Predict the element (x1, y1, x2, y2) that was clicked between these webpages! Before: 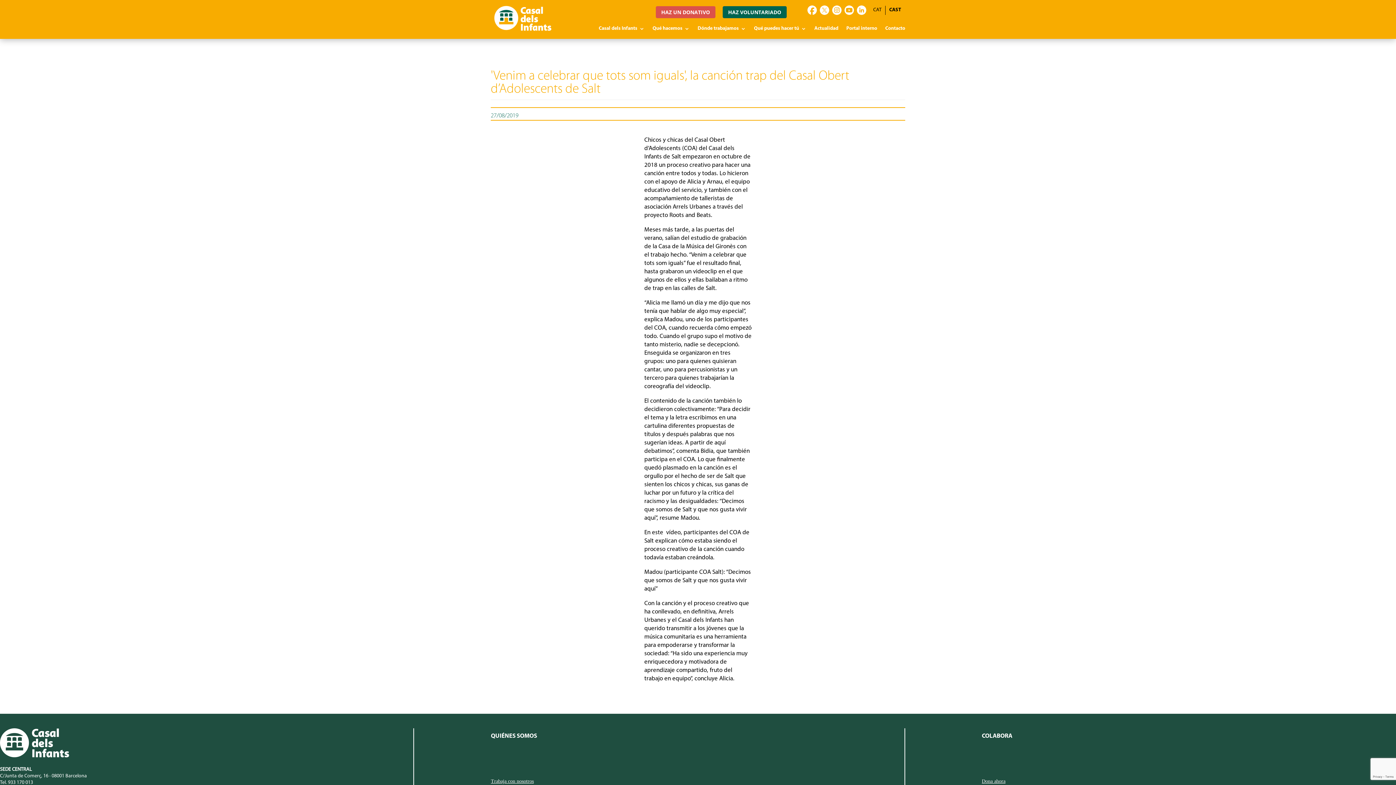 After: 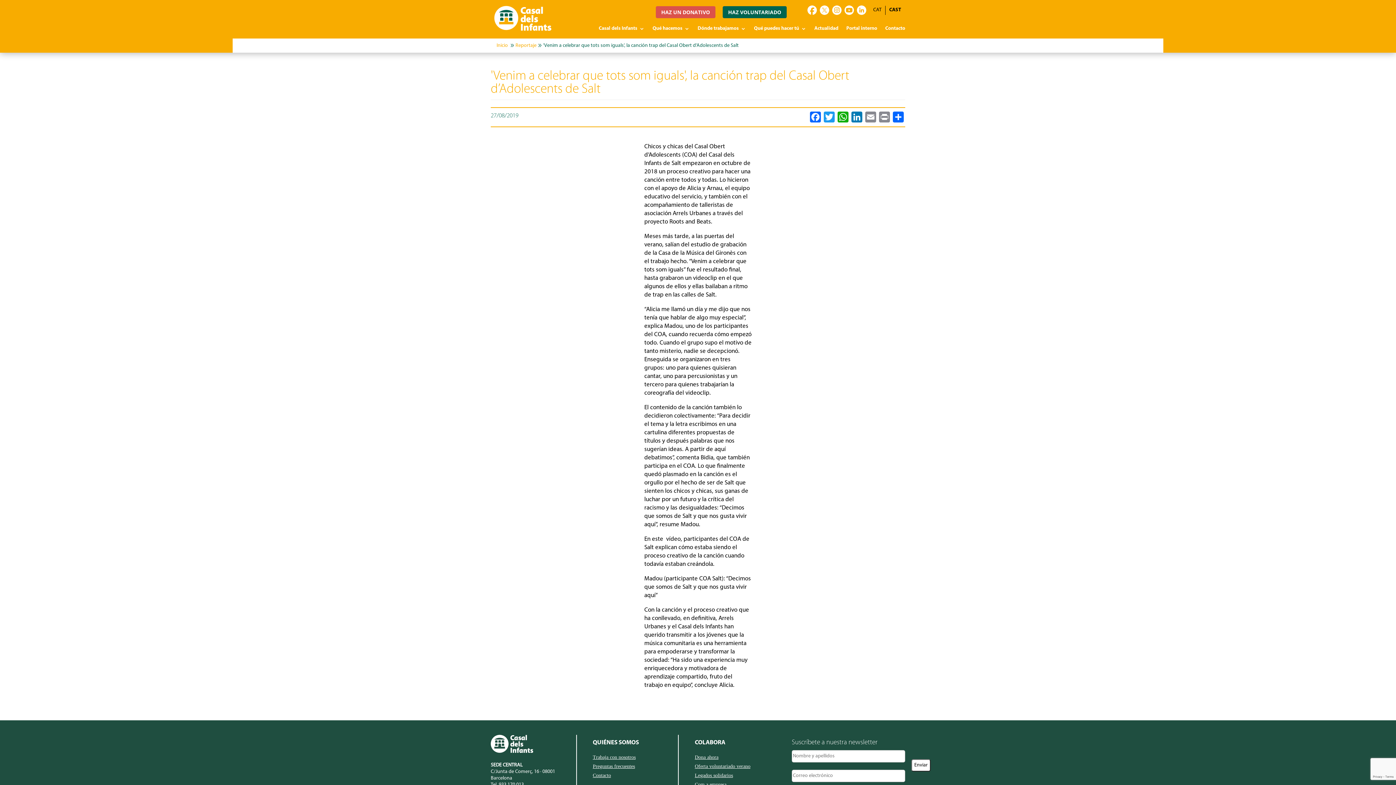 Action: bbox: (807, 5, 817, 14)